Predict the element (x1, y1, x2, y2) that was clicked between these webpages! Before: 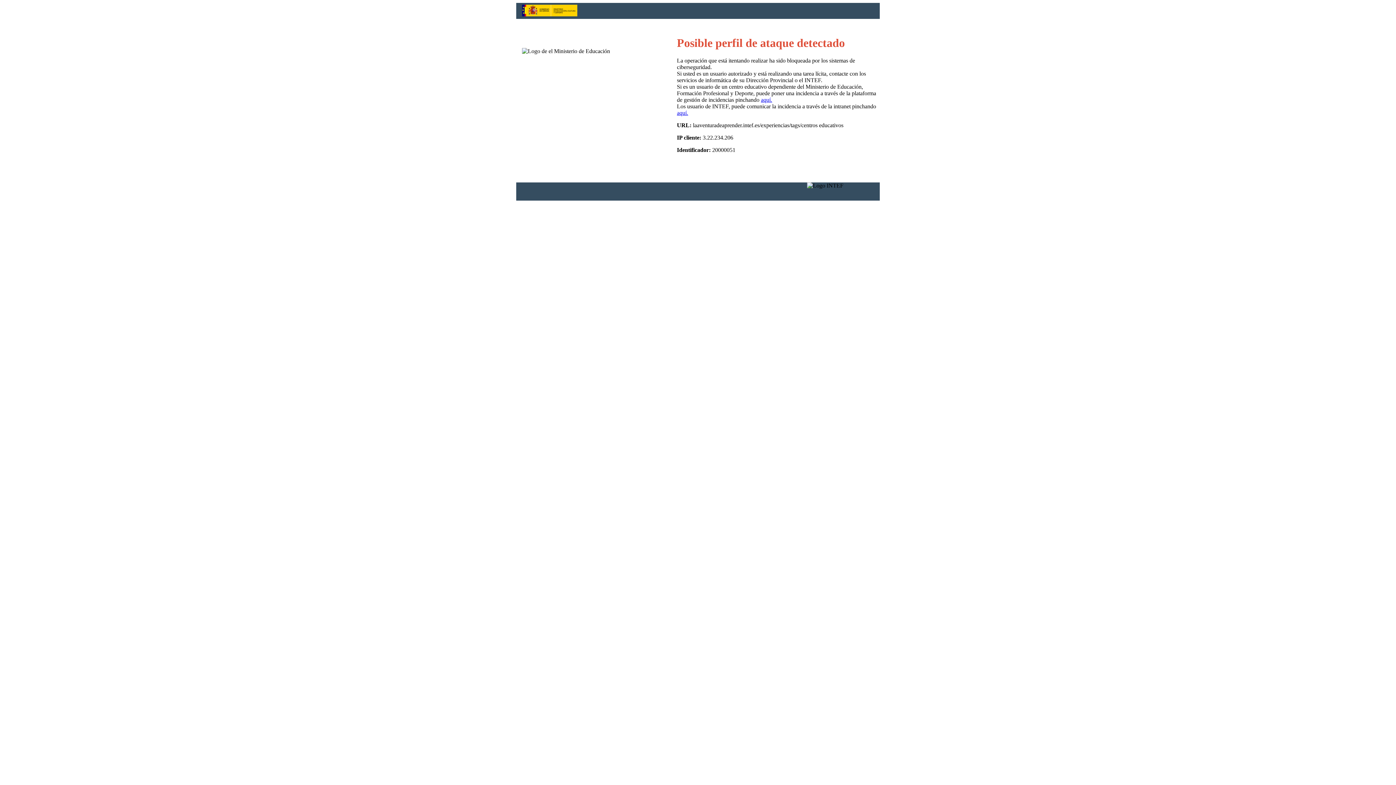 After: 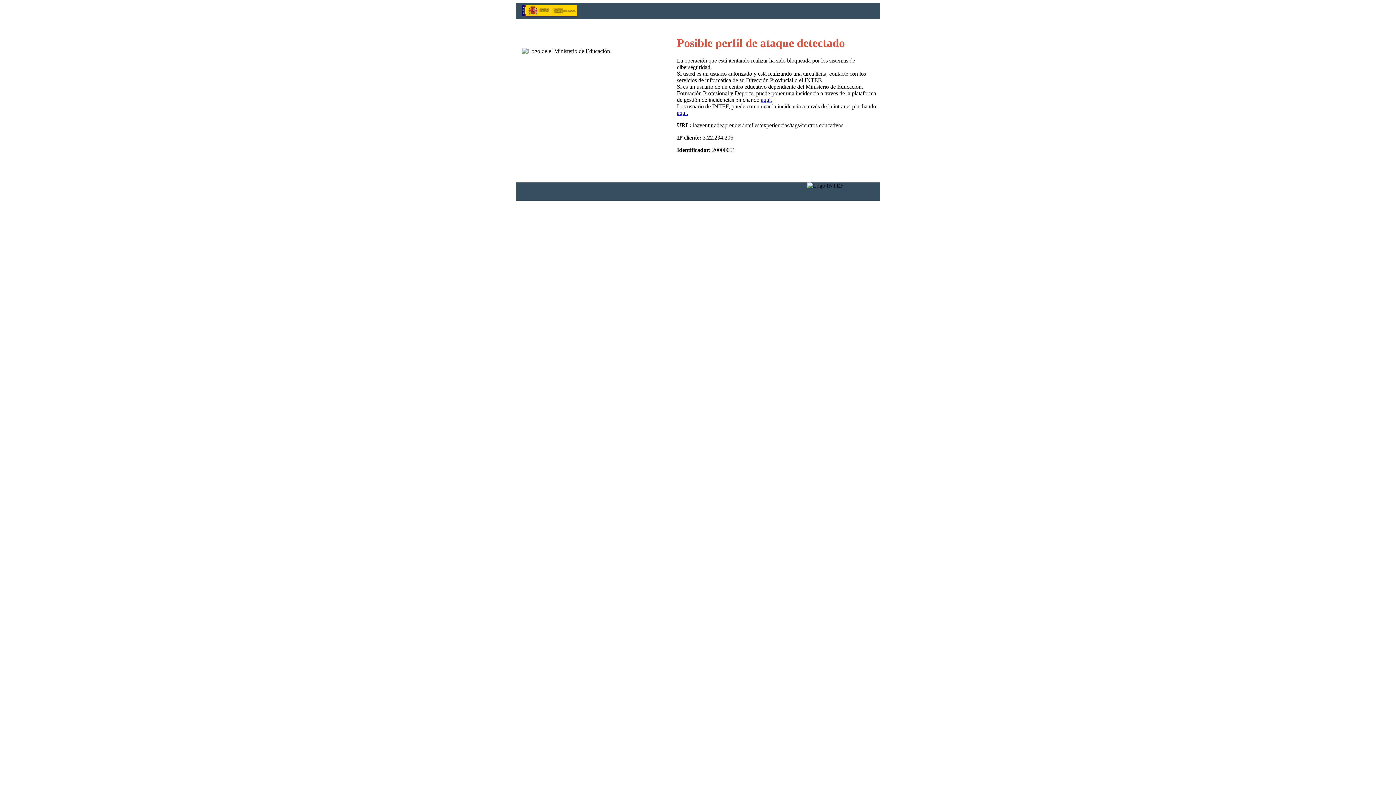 Action: bbox: (677, 109, 688, 116) label: aquí.